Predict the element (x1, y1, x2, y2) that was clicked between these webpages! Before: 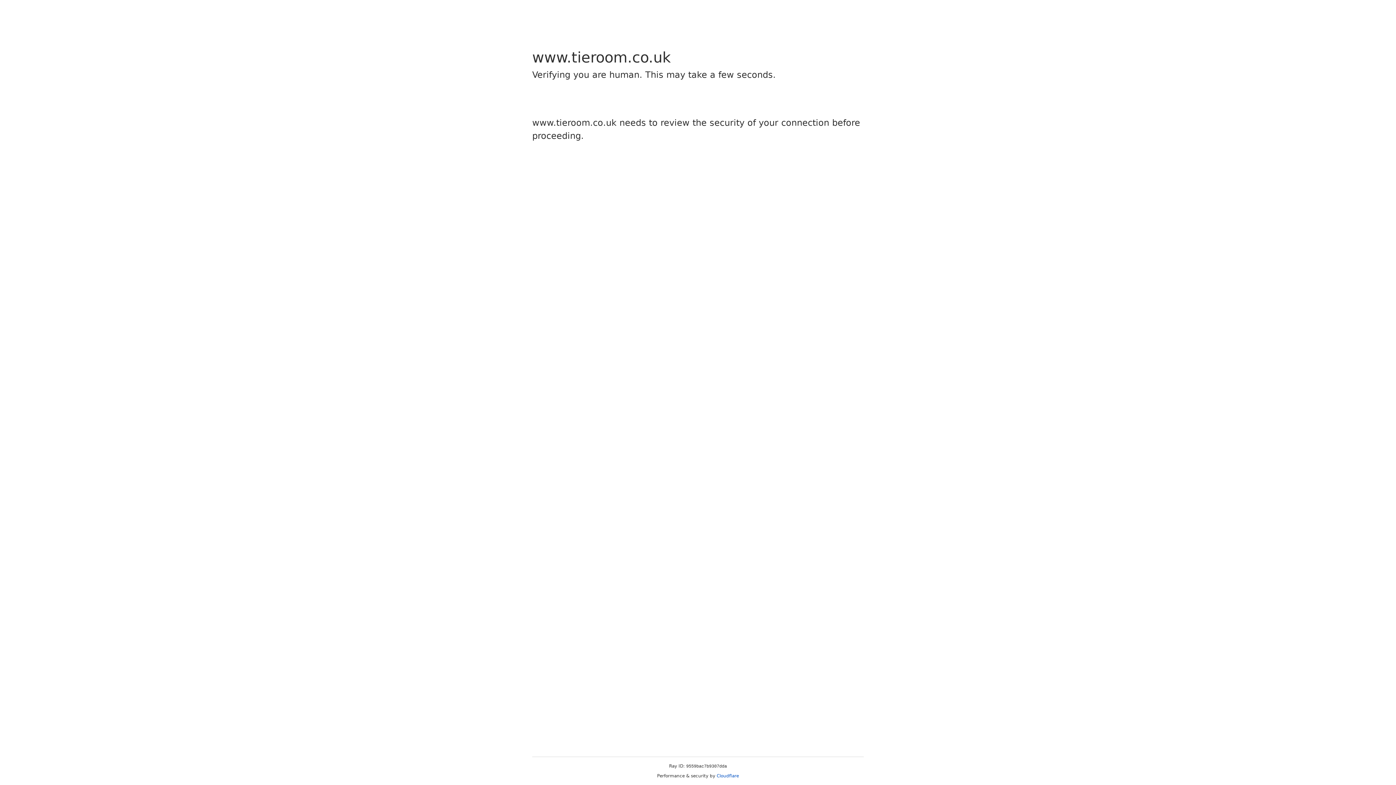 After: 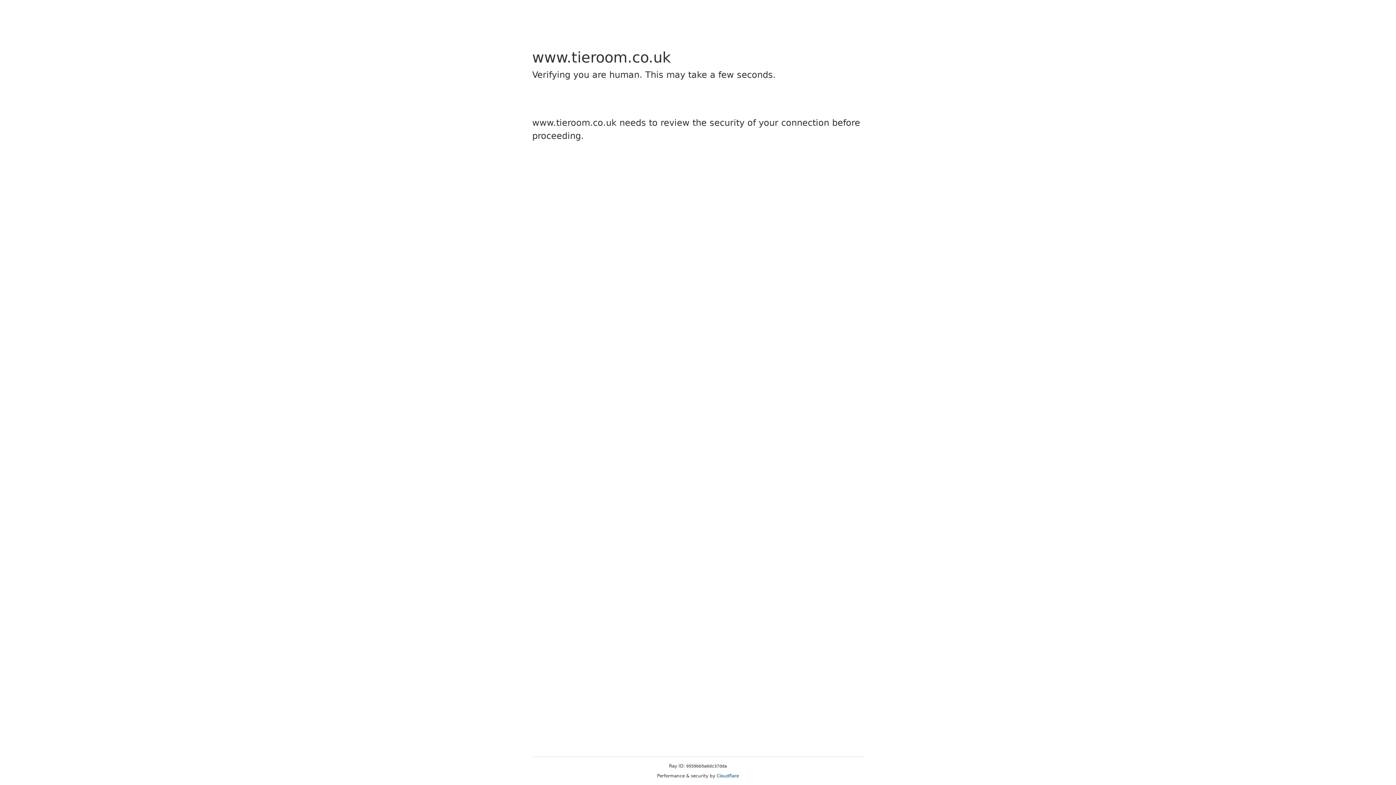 Action: label: Cloudflare bbox: (716, 773, 739, 778)